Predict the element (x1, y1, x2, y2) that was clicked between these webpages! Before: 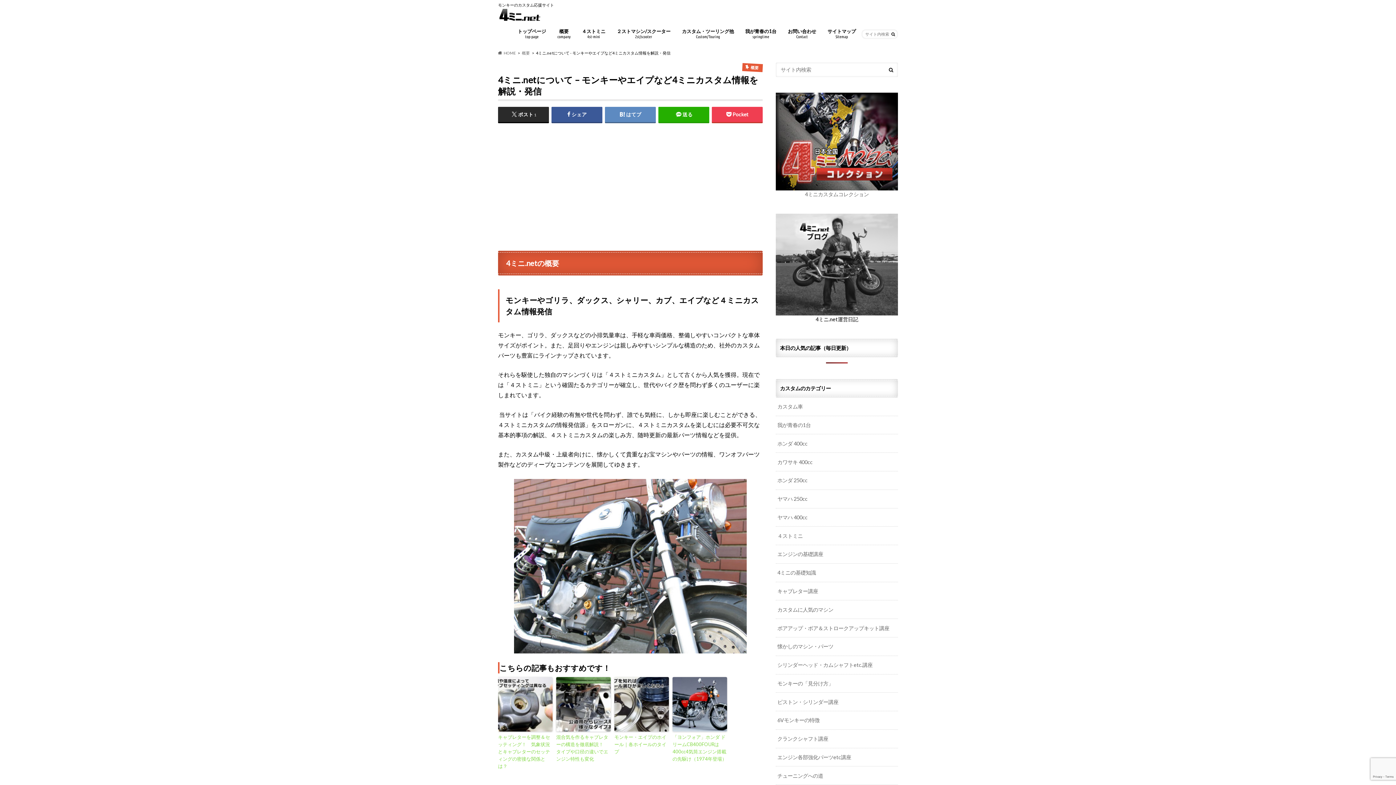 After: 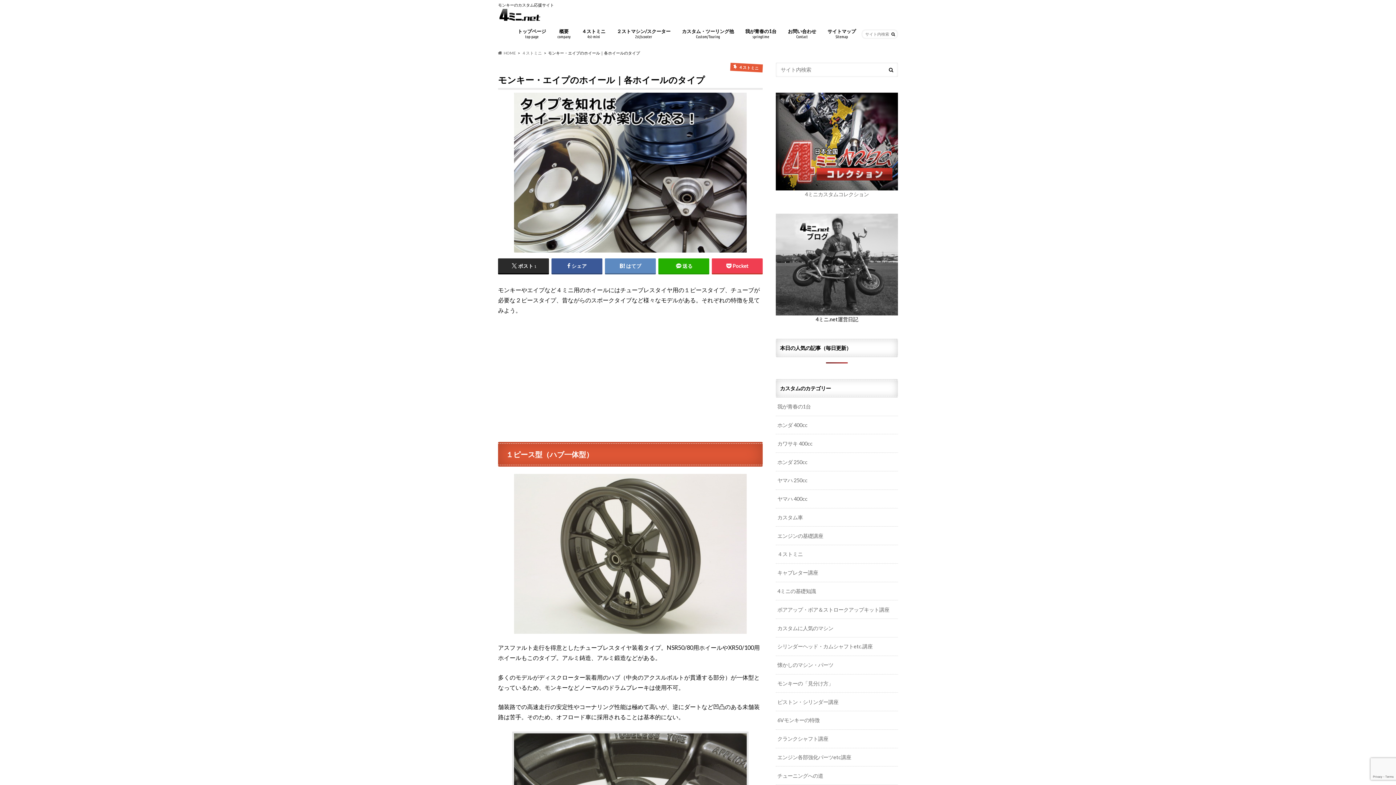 Action: bbox: (614, 677, 669, 731)